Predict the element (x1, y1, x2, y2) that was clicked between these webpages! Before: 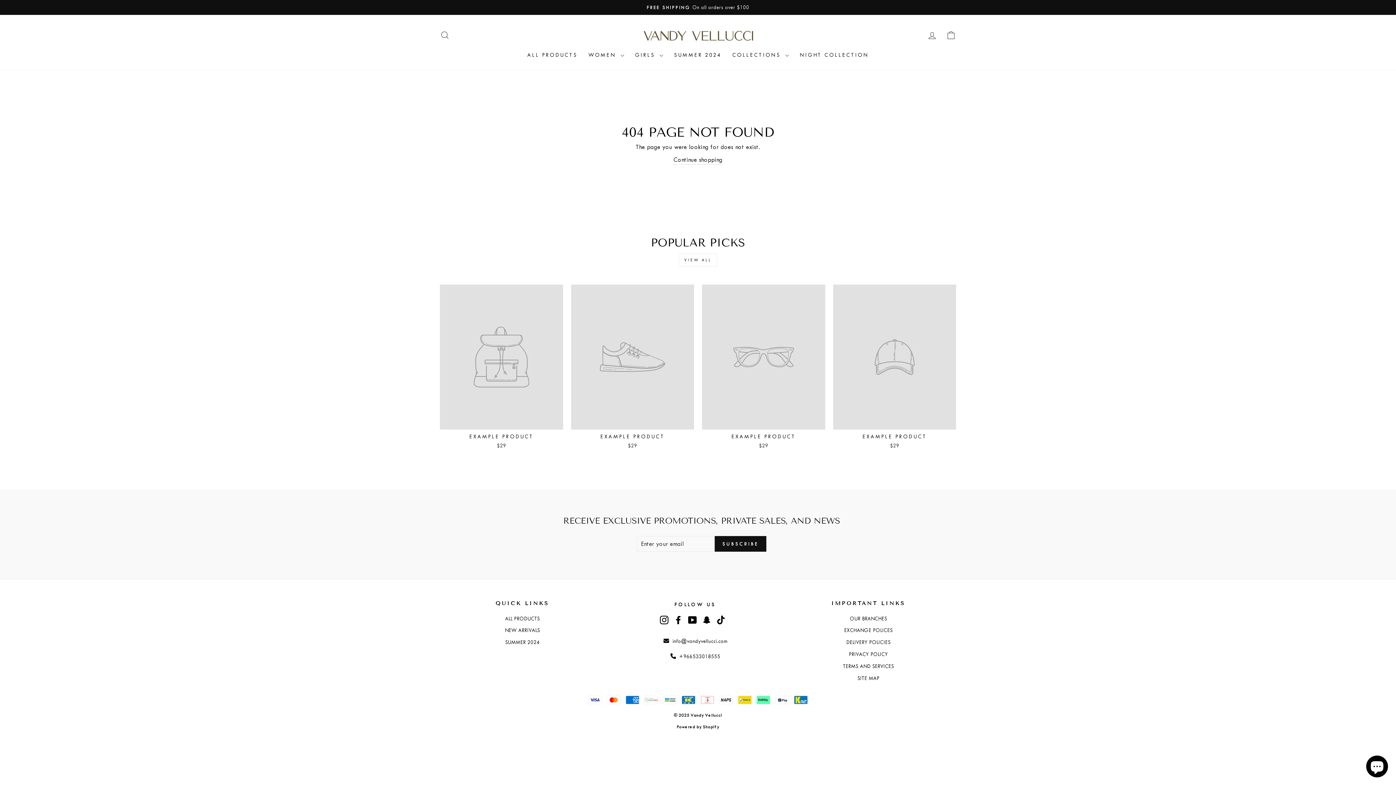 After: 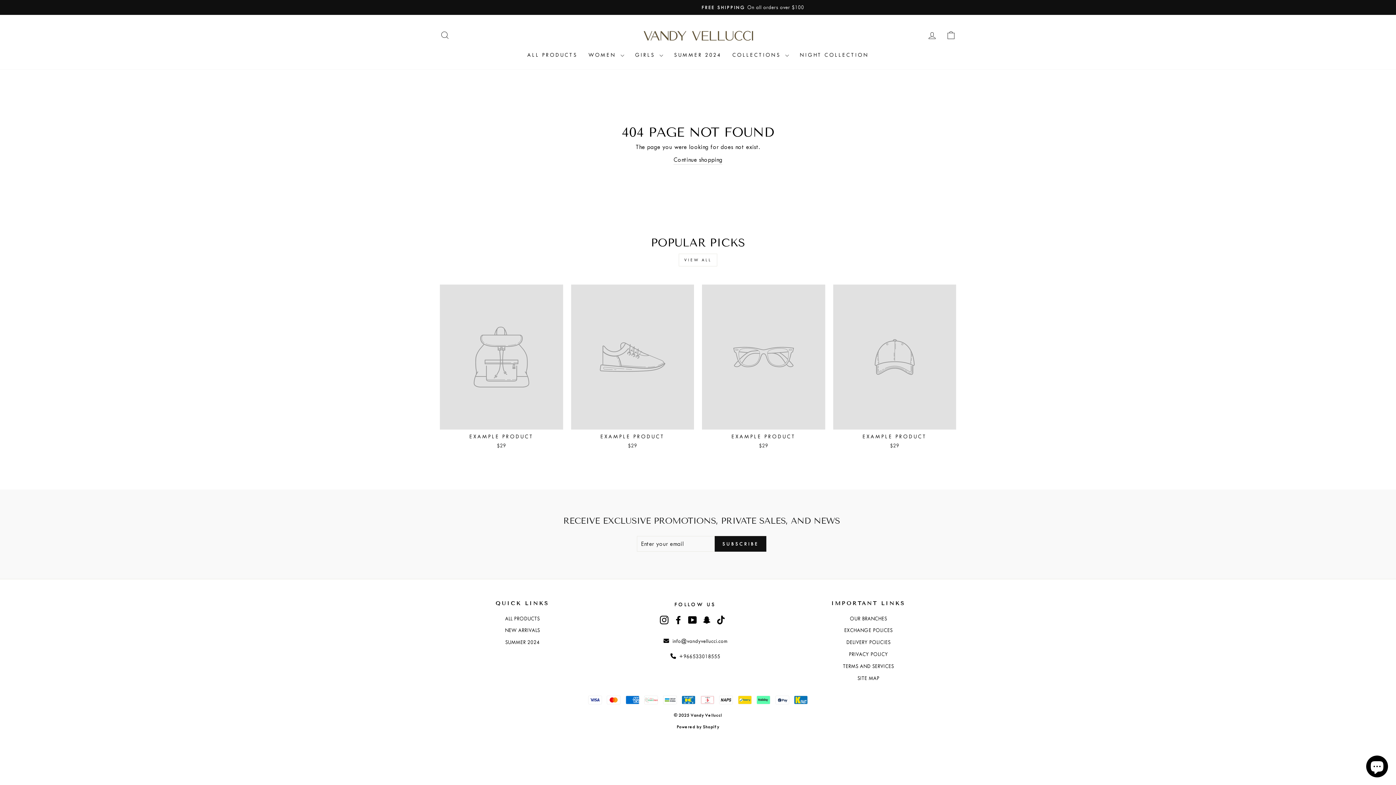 Action: bbox: (716, 615, 725, 624) label: TikTok